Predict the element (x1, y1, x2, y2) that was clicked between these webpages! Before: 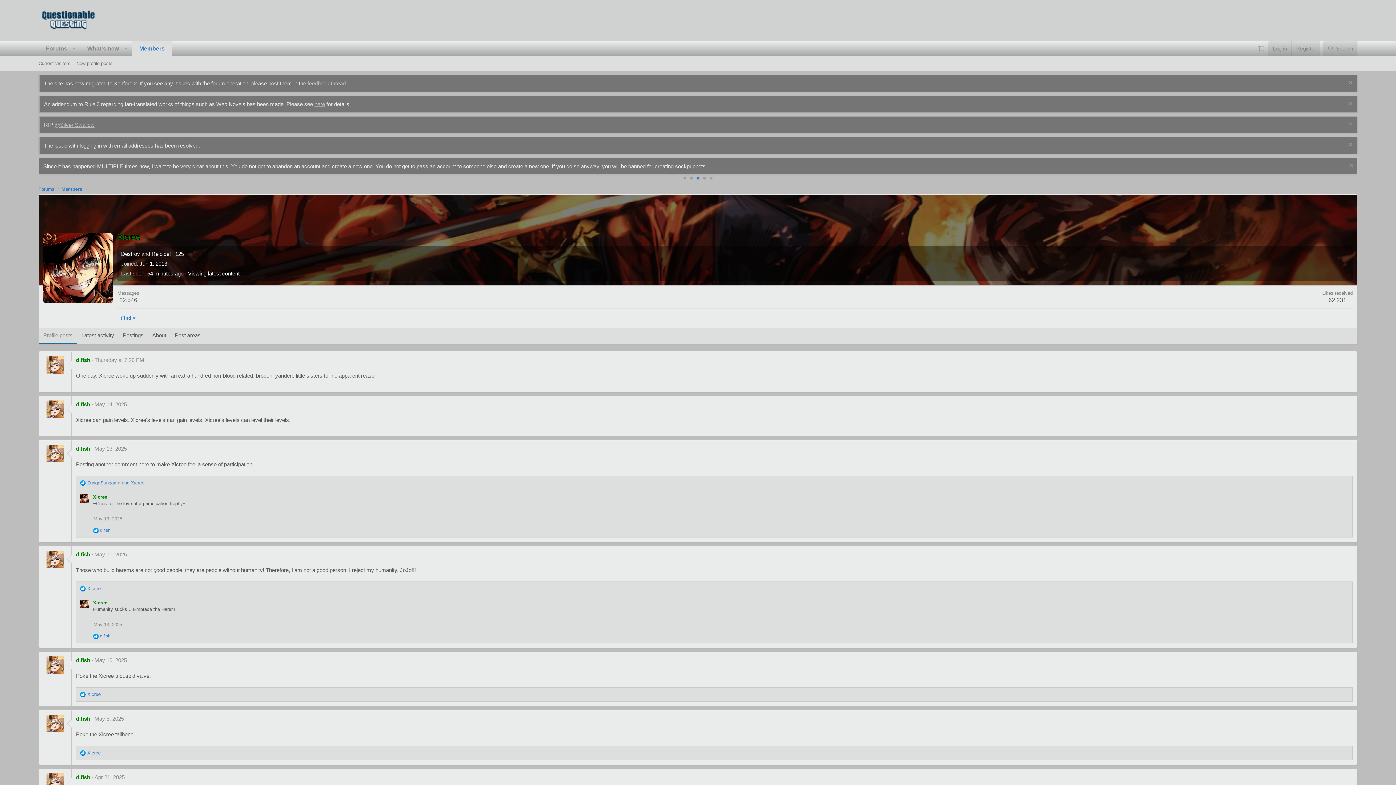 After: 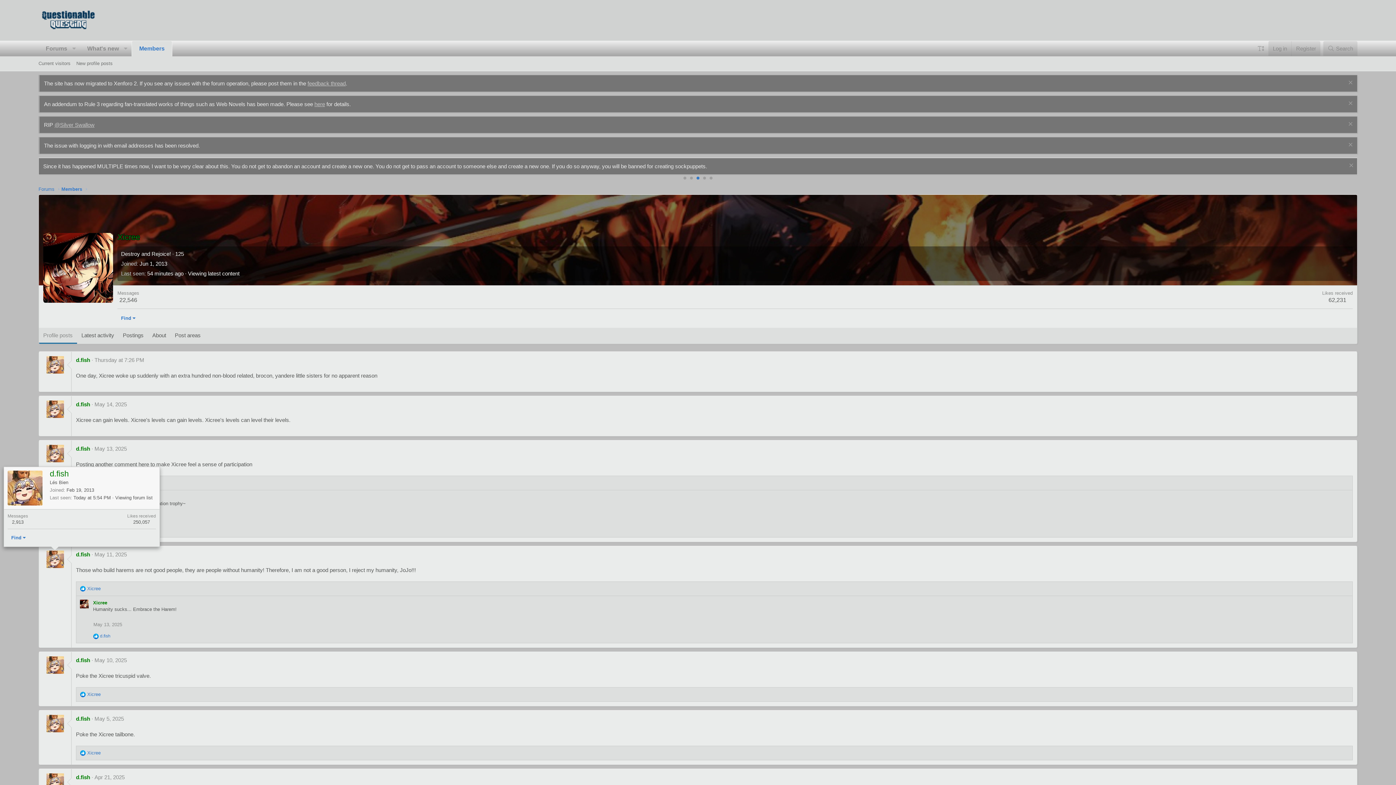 Action: bbox: (46, 550, 63, 568)